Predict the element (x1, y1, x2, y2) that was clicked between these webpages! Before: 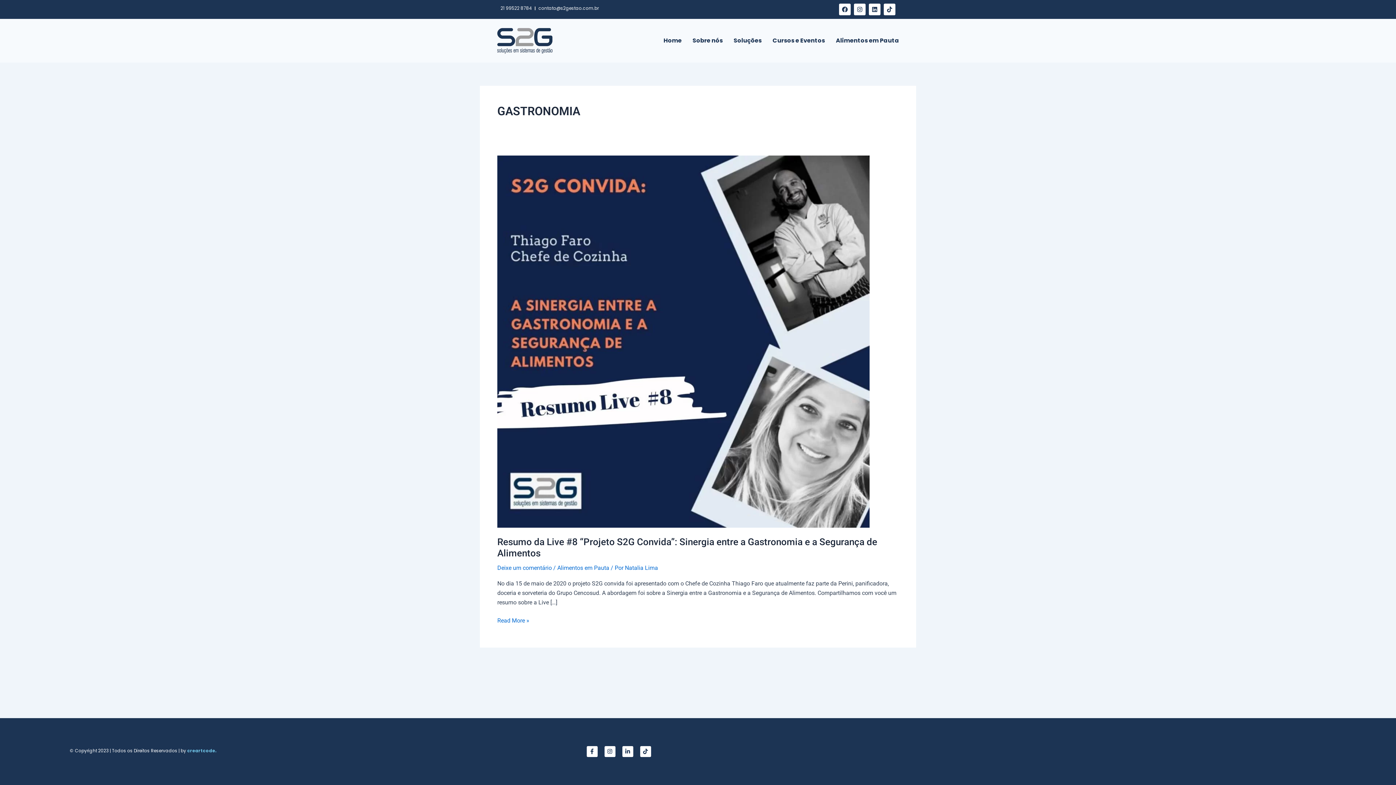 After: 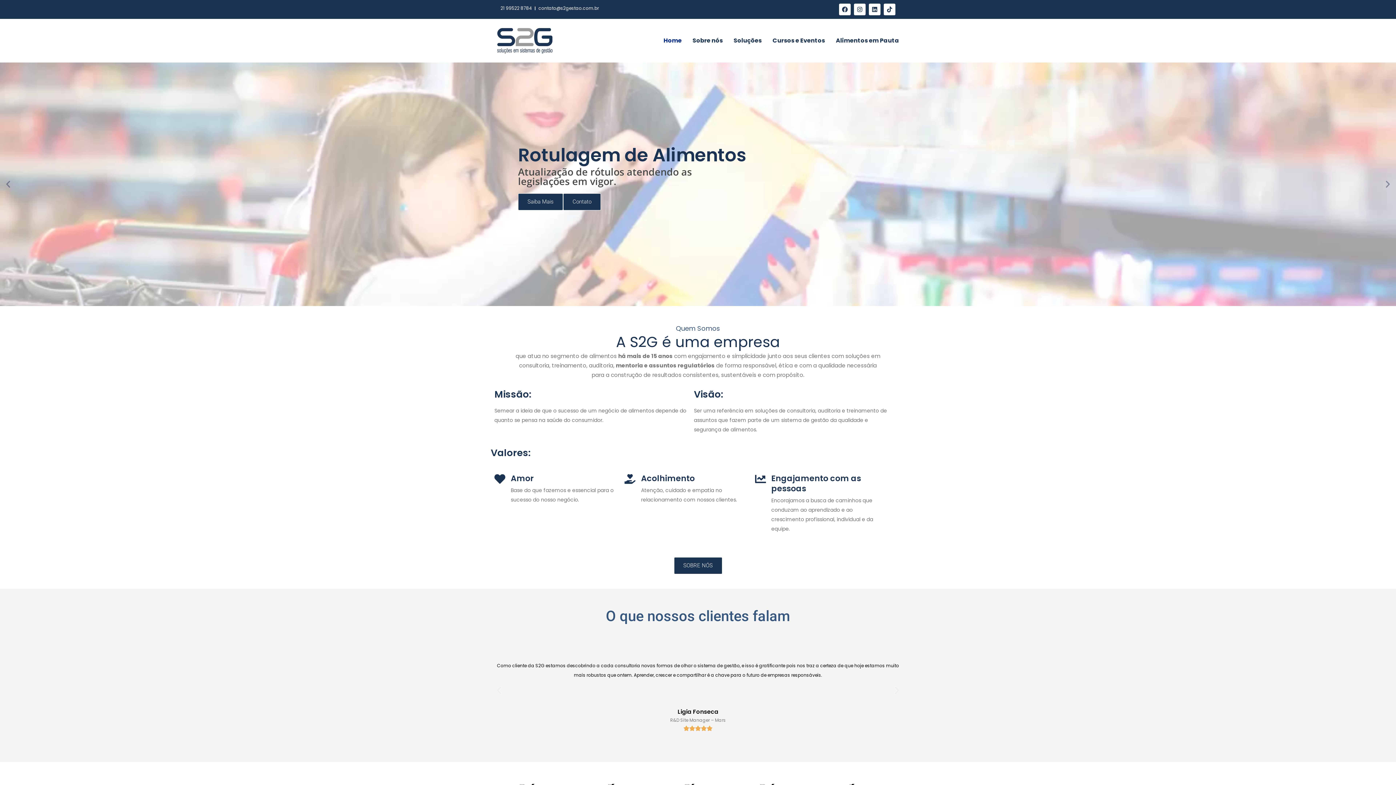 Action: label: Home bbox: (658, 32, 687, 49)